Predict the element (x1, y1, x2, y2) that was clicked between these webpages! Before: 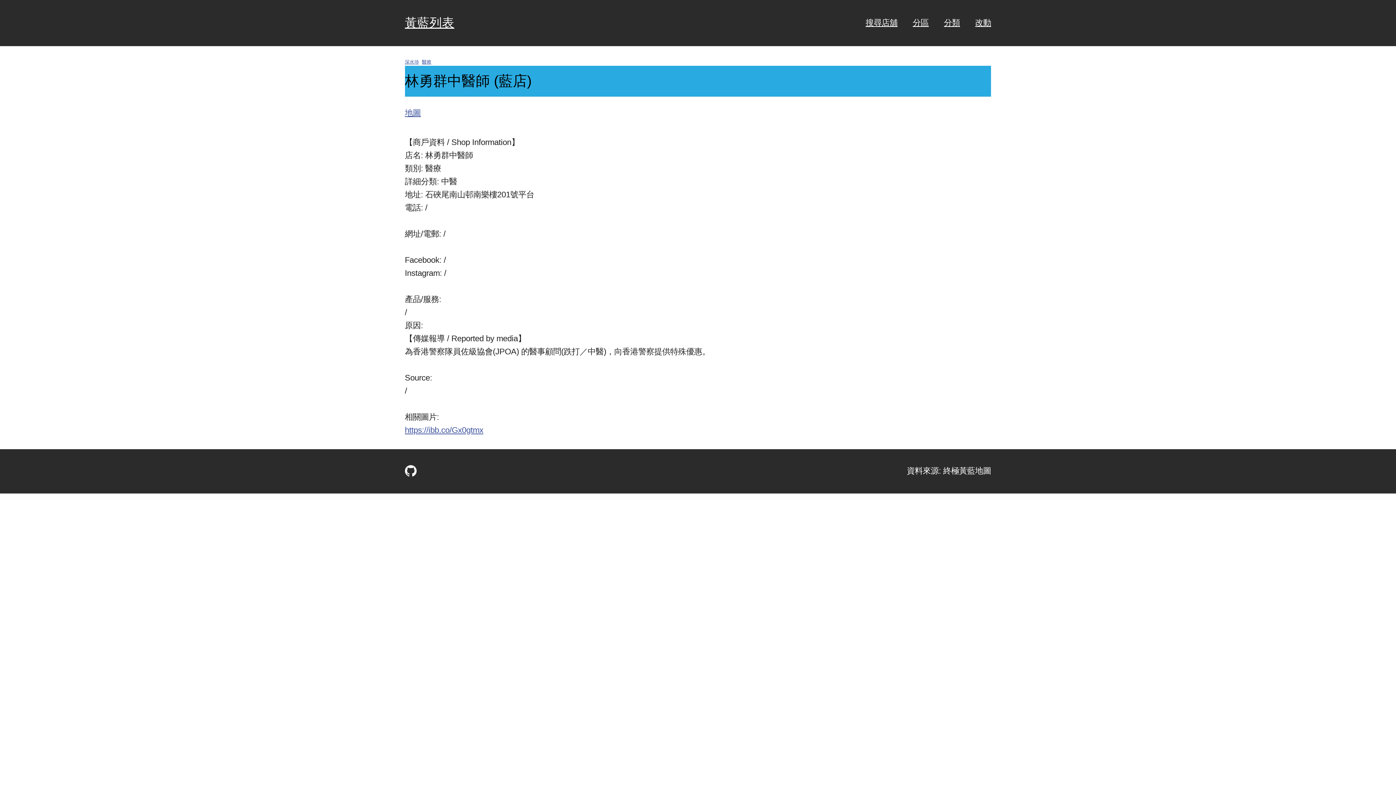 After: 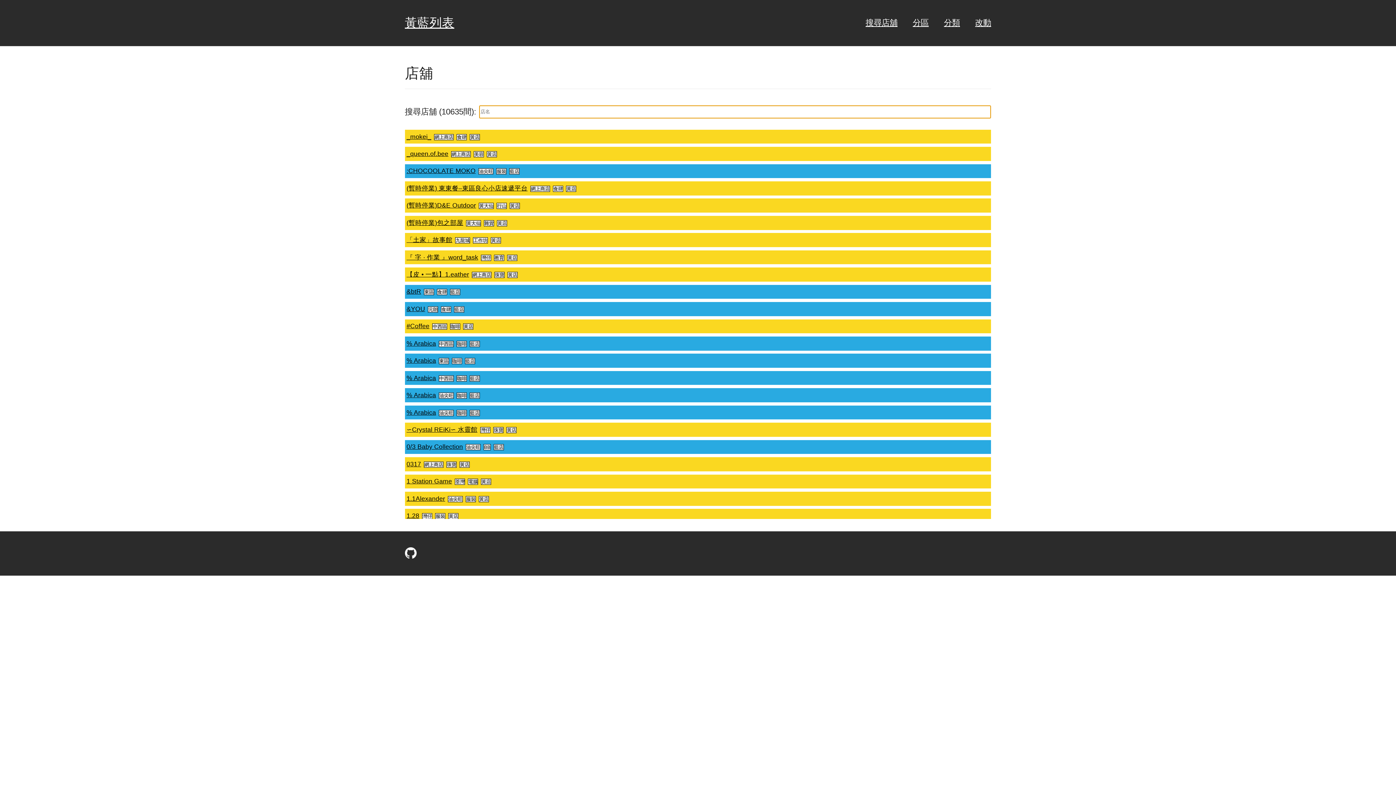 Action: bbox: (859, 18, 904, 27) label: 搜尋店舖